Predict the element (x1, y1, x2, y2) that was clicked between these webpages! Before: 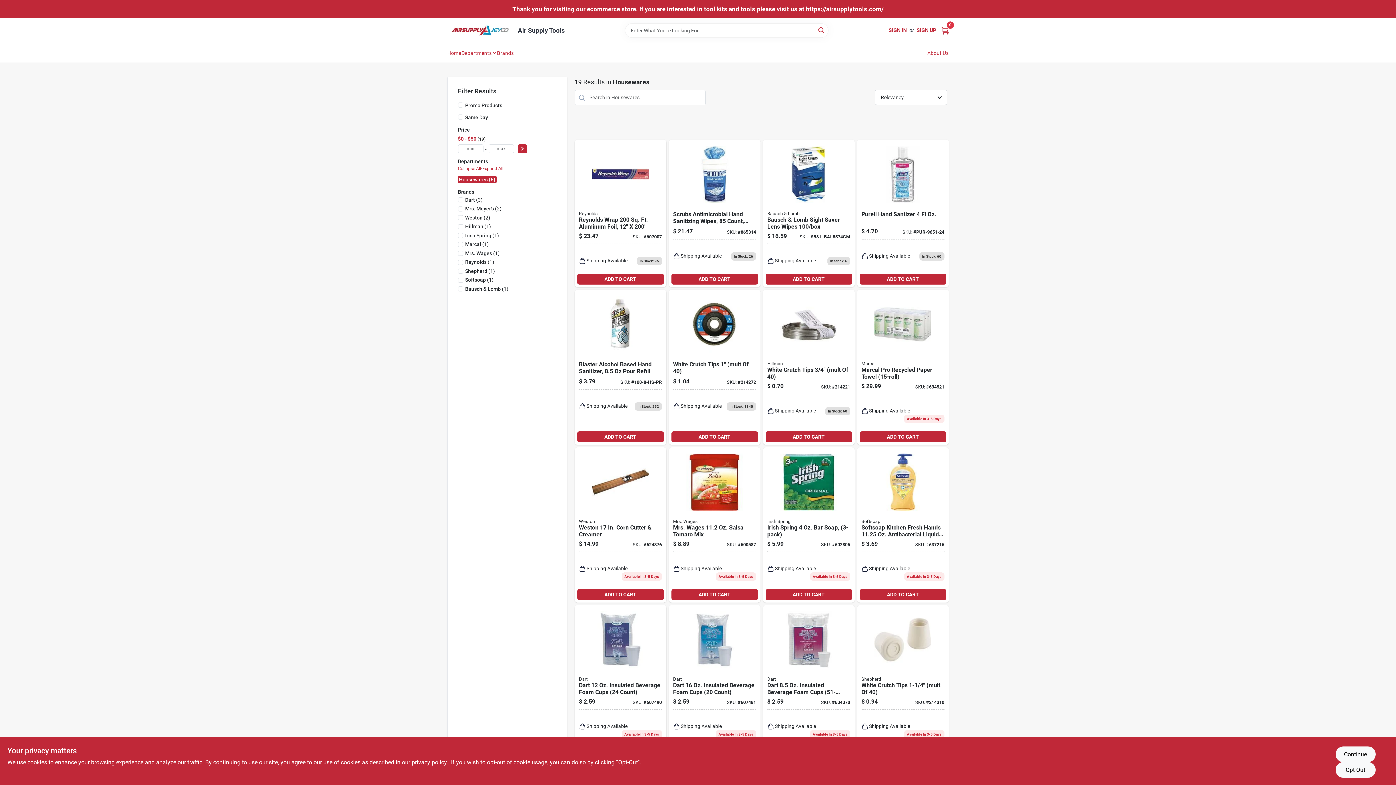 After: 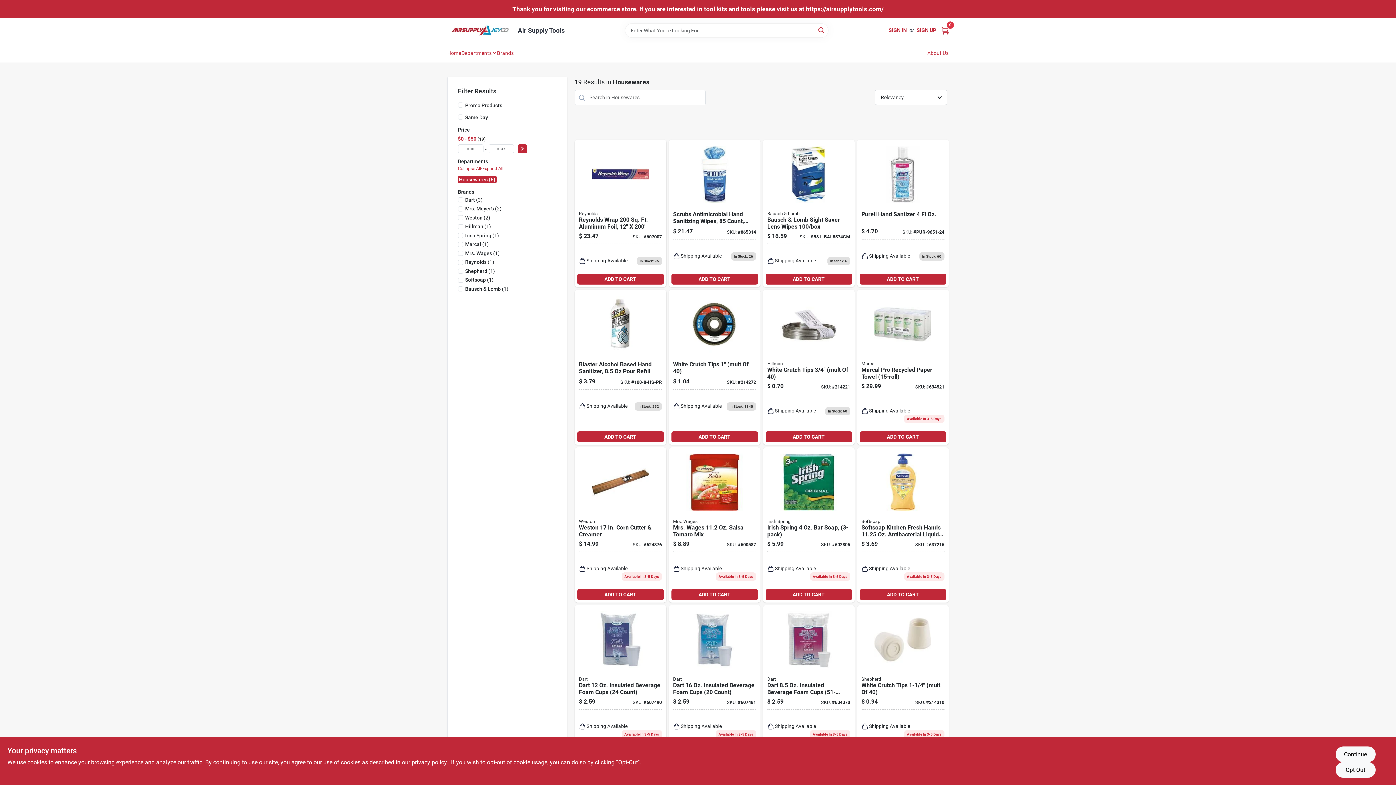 Action: bbox: (458, 166, 481, 171) label: Collapse All